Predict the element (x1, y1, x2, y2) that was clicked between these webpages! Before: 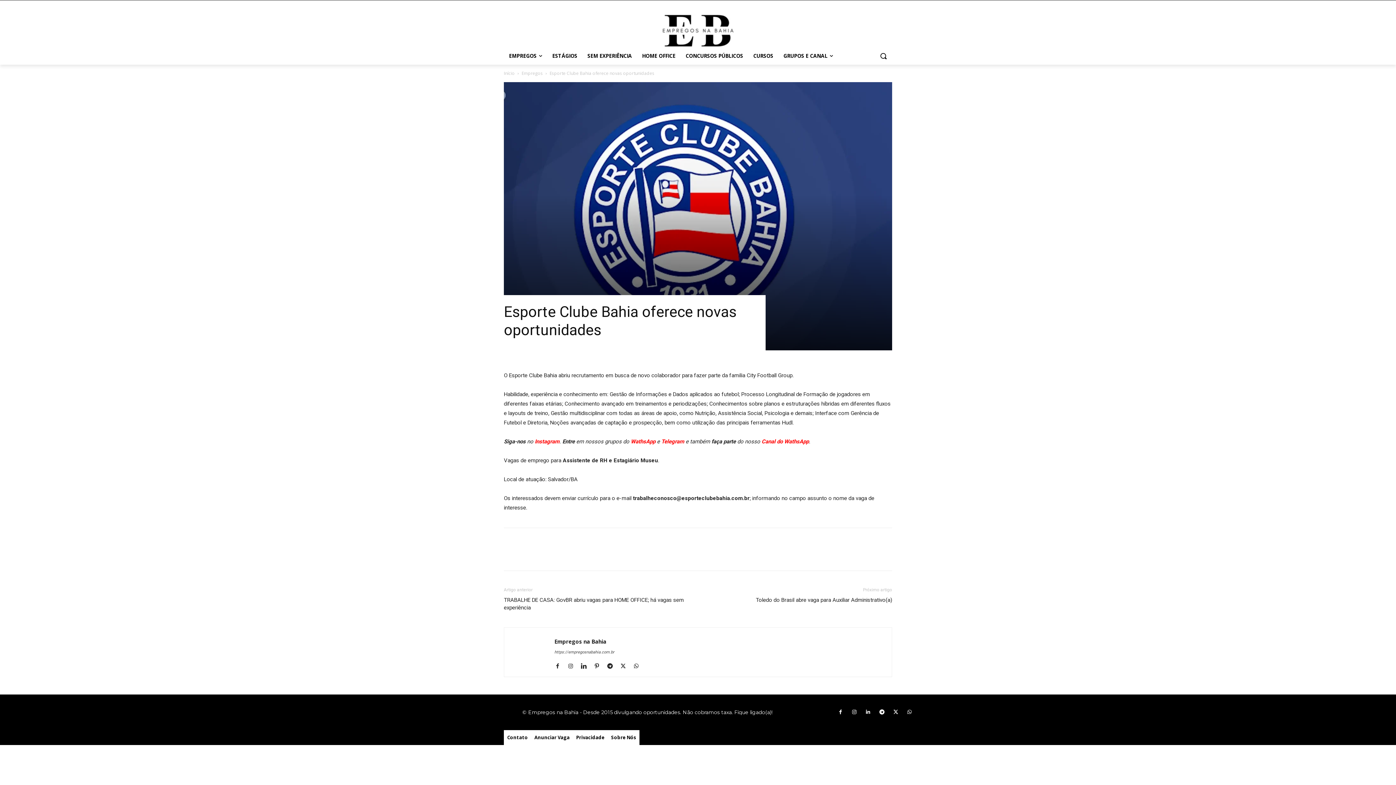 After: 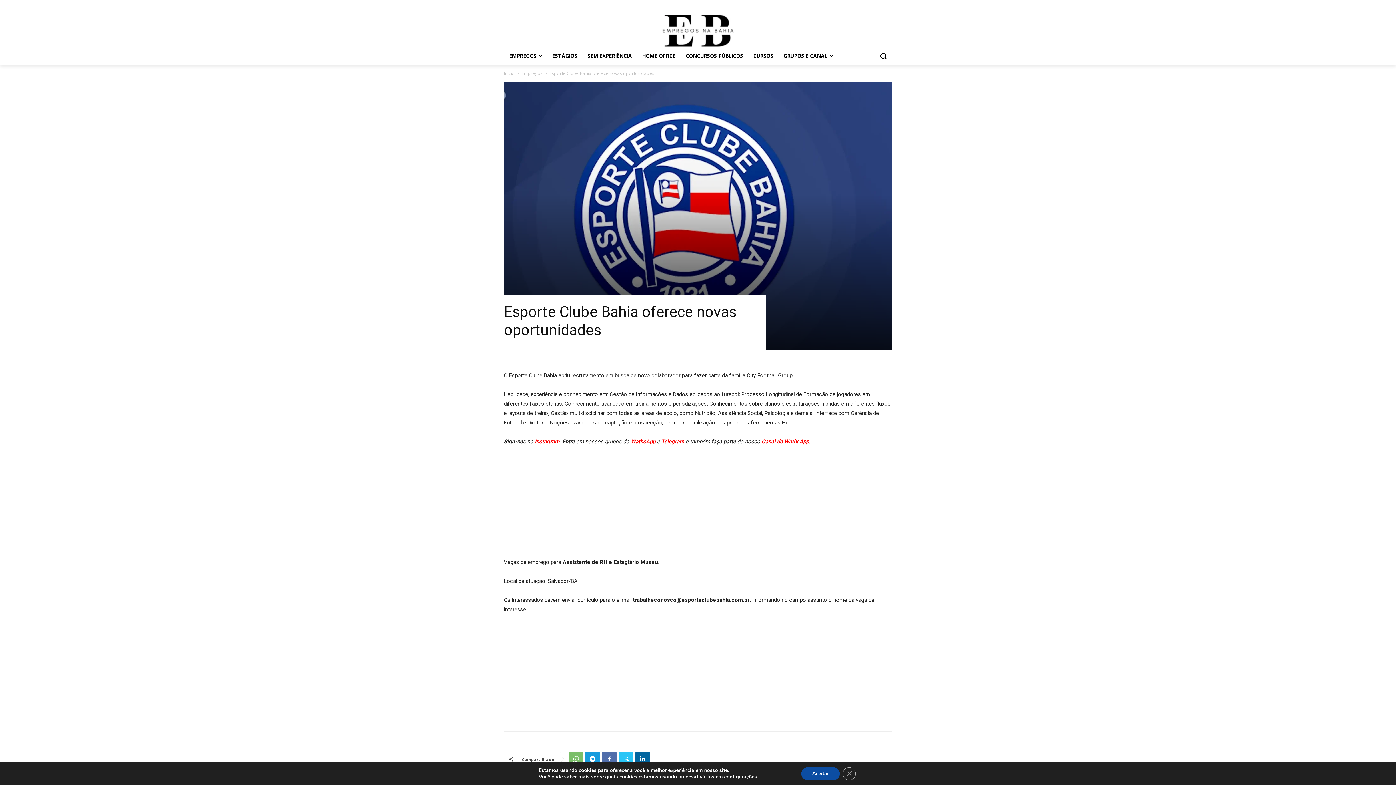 Action: bbox: (633, 662, 645, 671)